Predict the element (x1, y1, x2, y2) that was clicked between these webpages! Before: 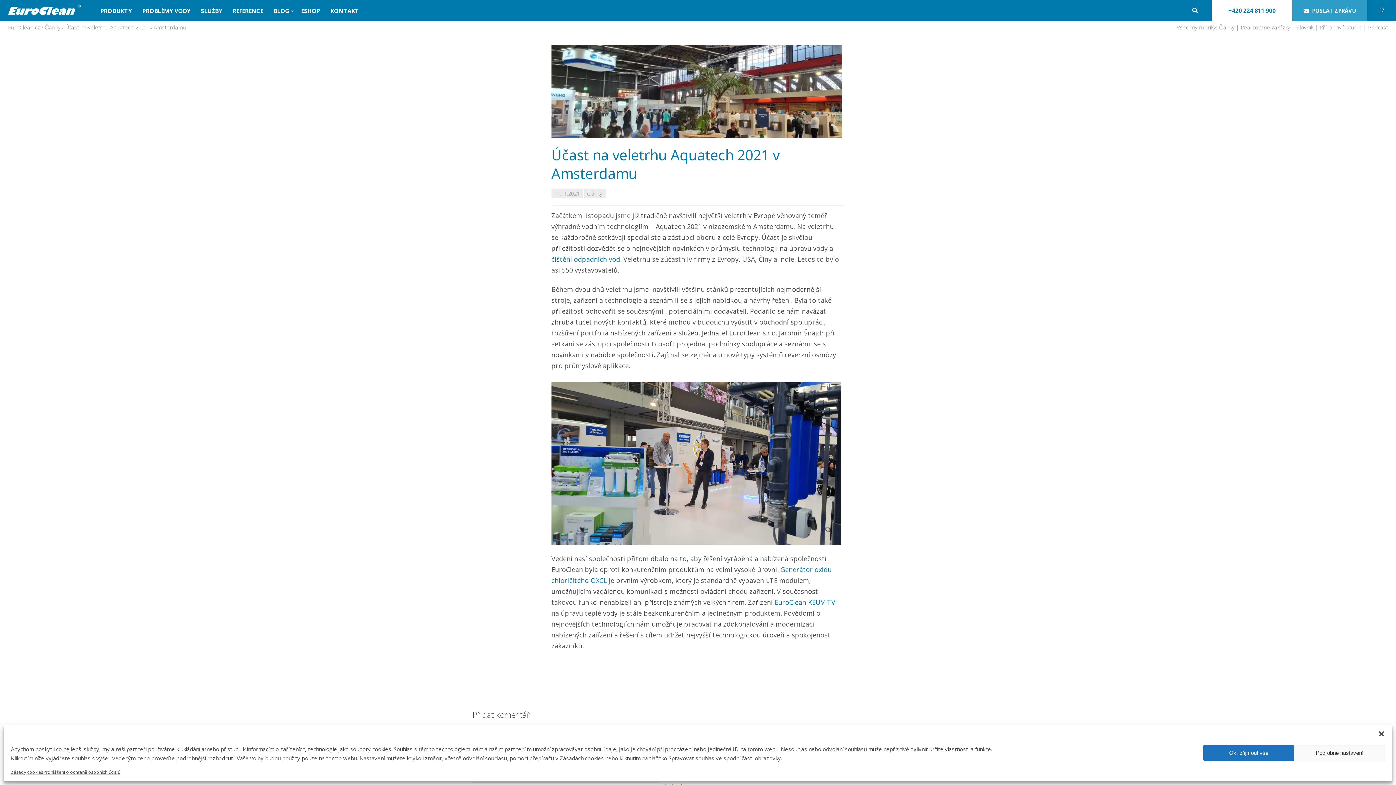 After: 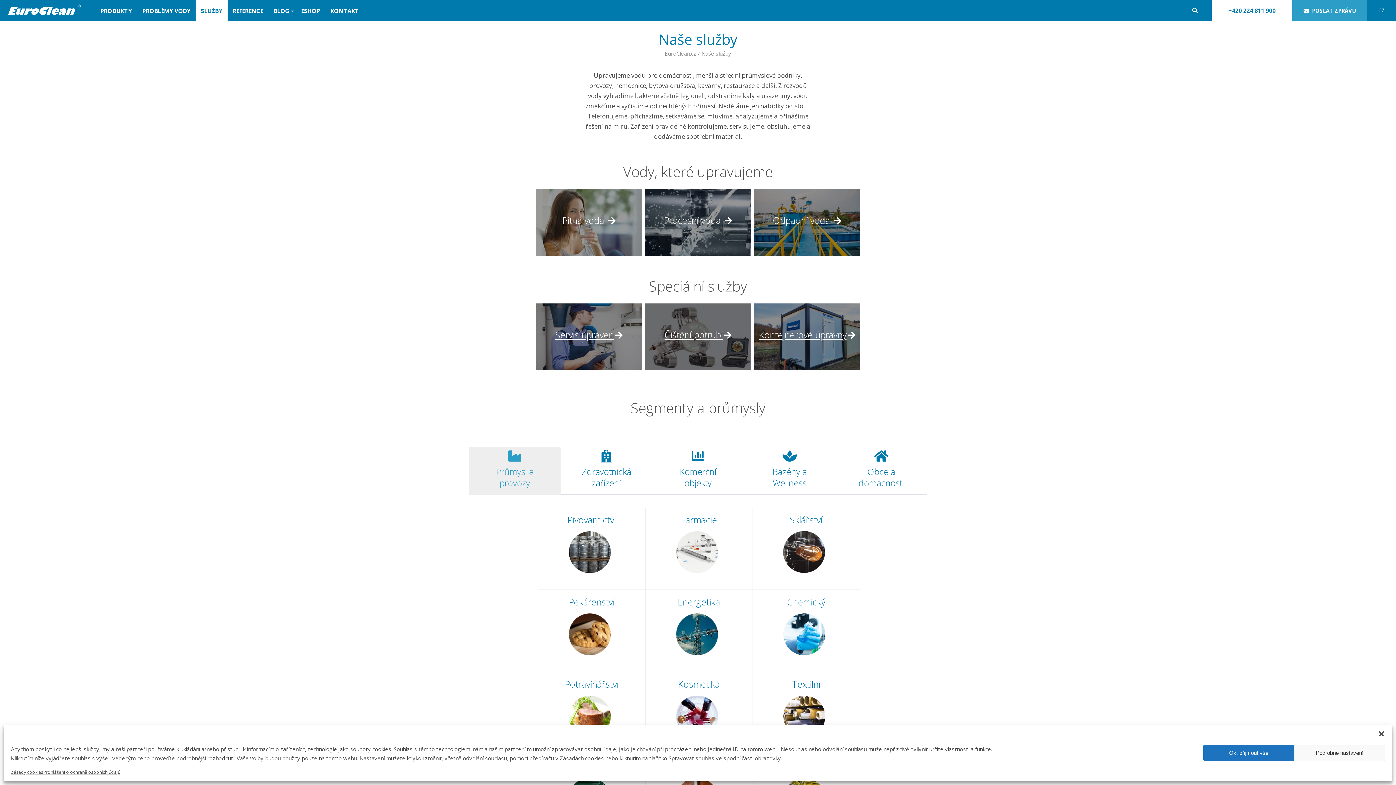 Action: bbox: (195, 0, 227, 21) label: SLUŽBY